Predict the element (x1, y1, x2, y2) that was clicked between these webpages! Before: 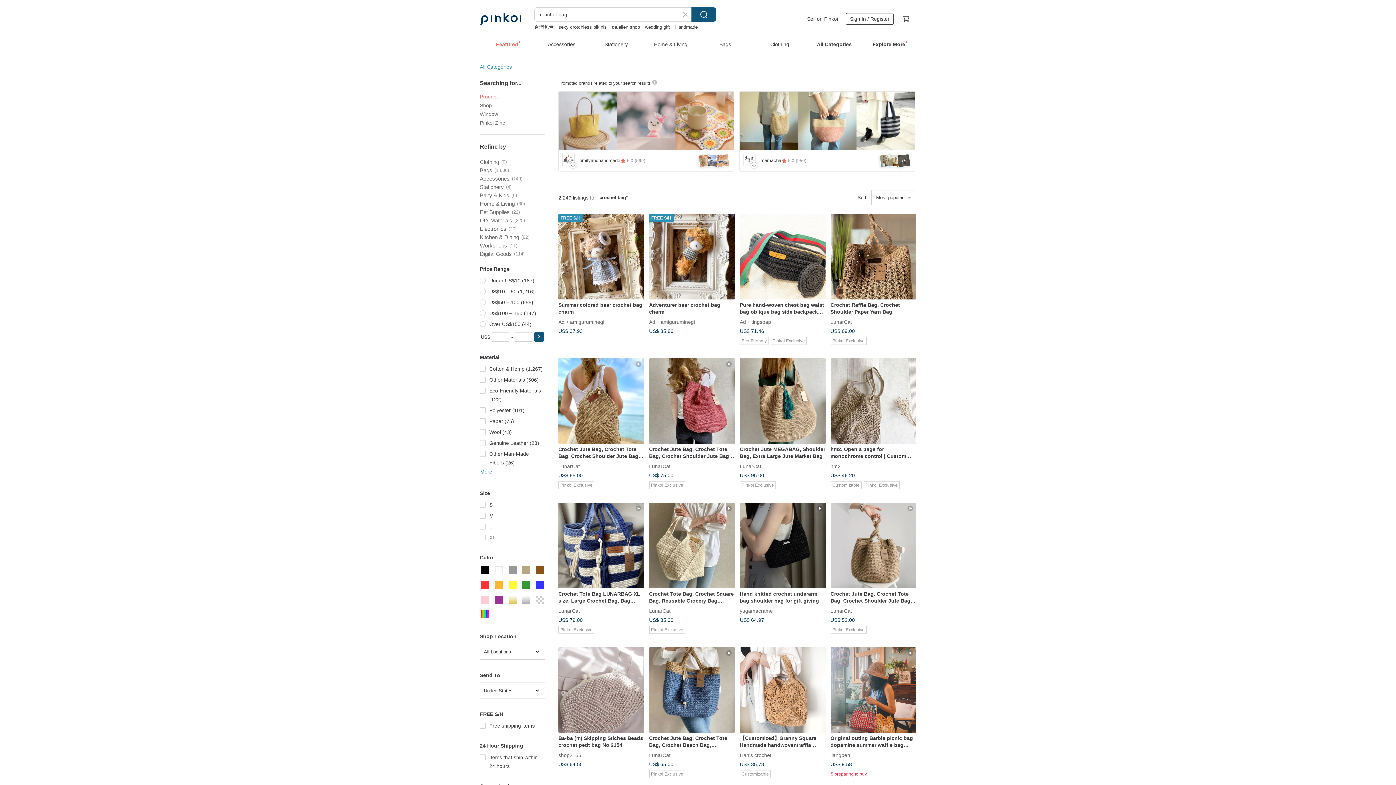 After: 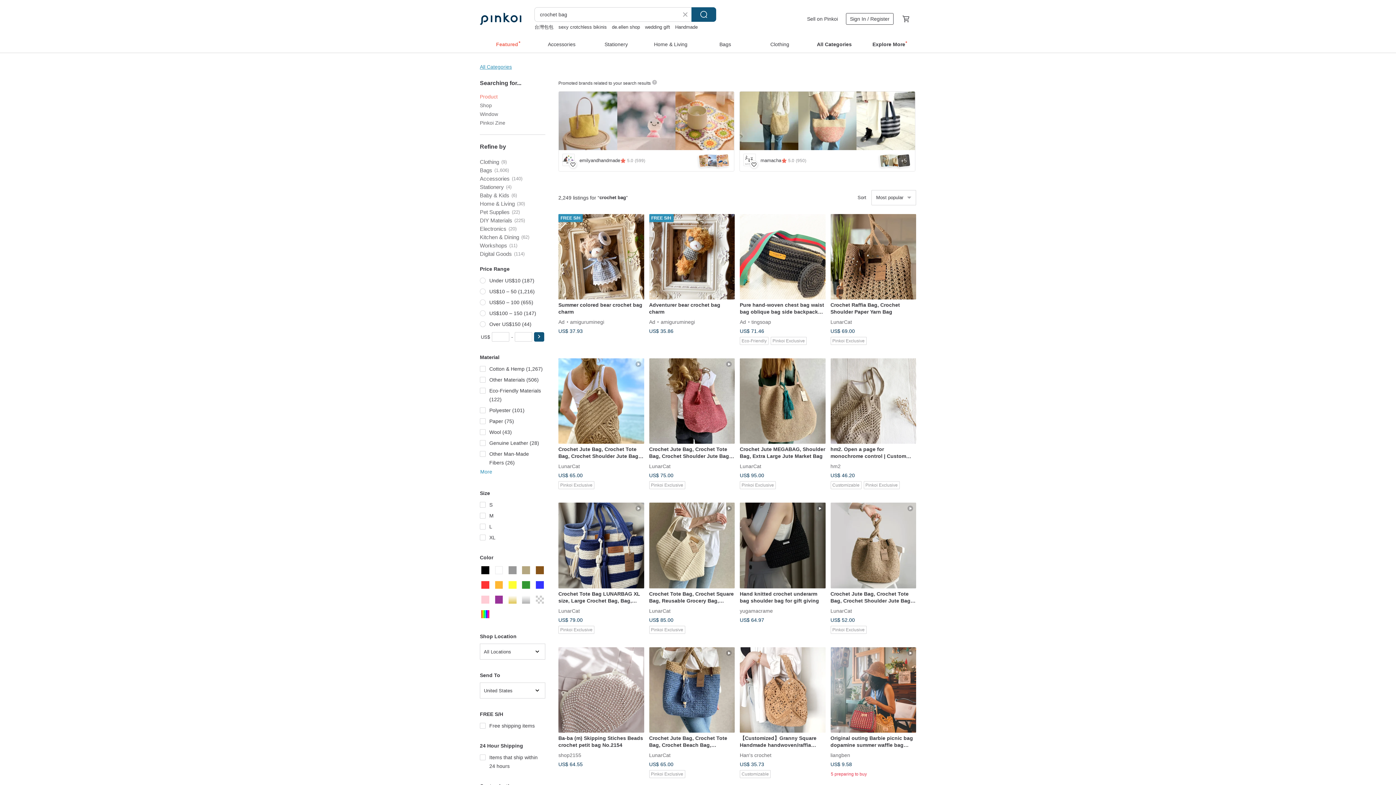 Action: bbox: (480, 64, 512, 69) label: All Categories